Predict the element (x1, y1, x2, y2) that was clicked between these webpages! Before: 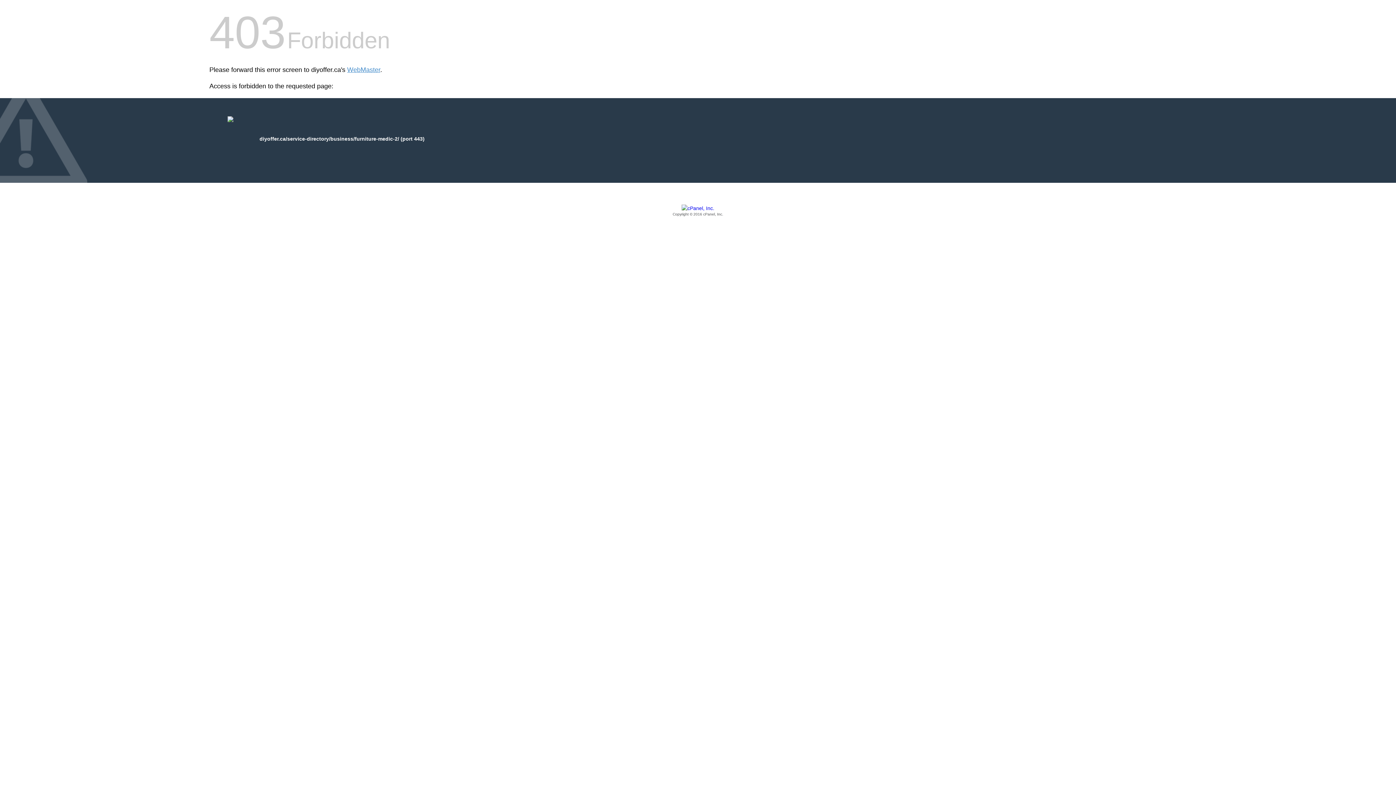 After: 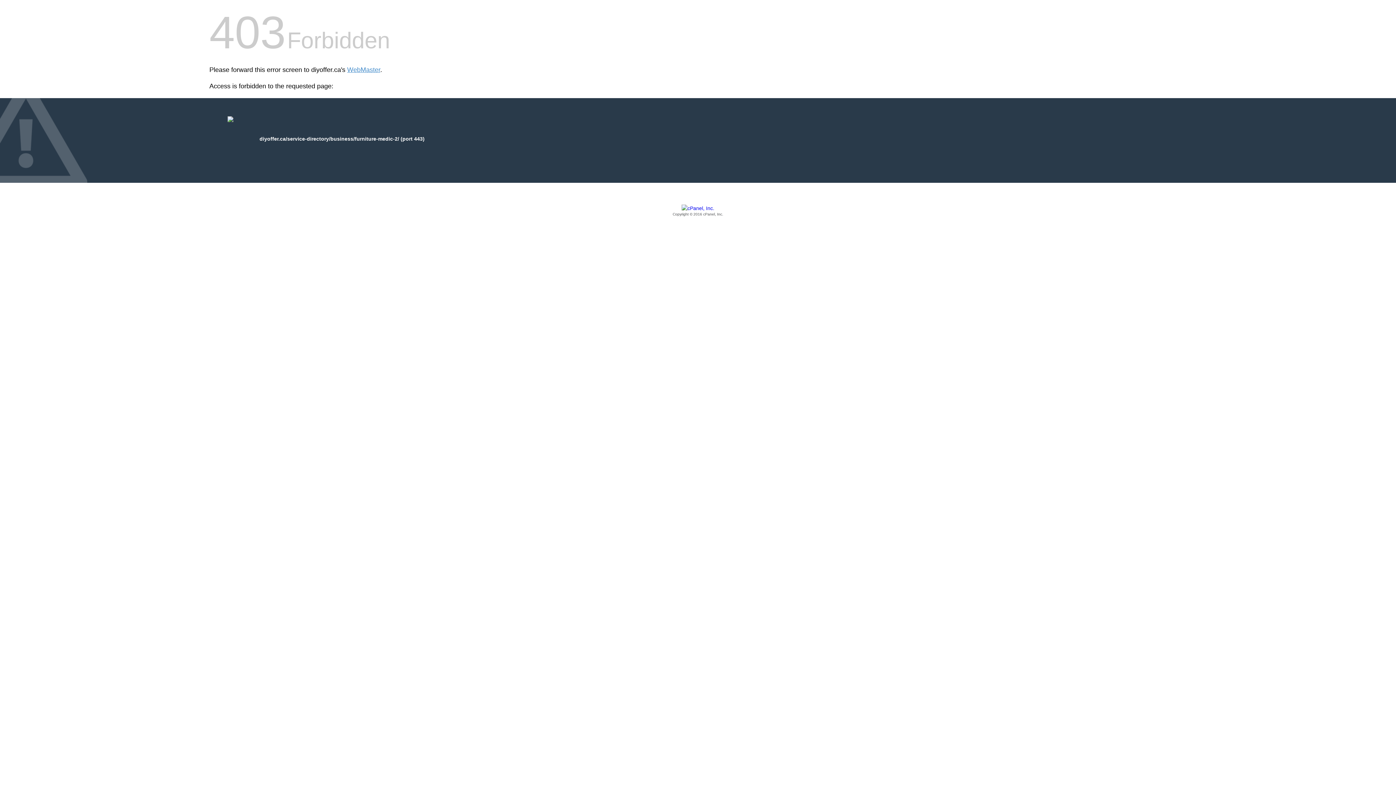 Action: bbox: (209, 205, 1186, 217) label: Copyright © 2016 cPanel, Inc.